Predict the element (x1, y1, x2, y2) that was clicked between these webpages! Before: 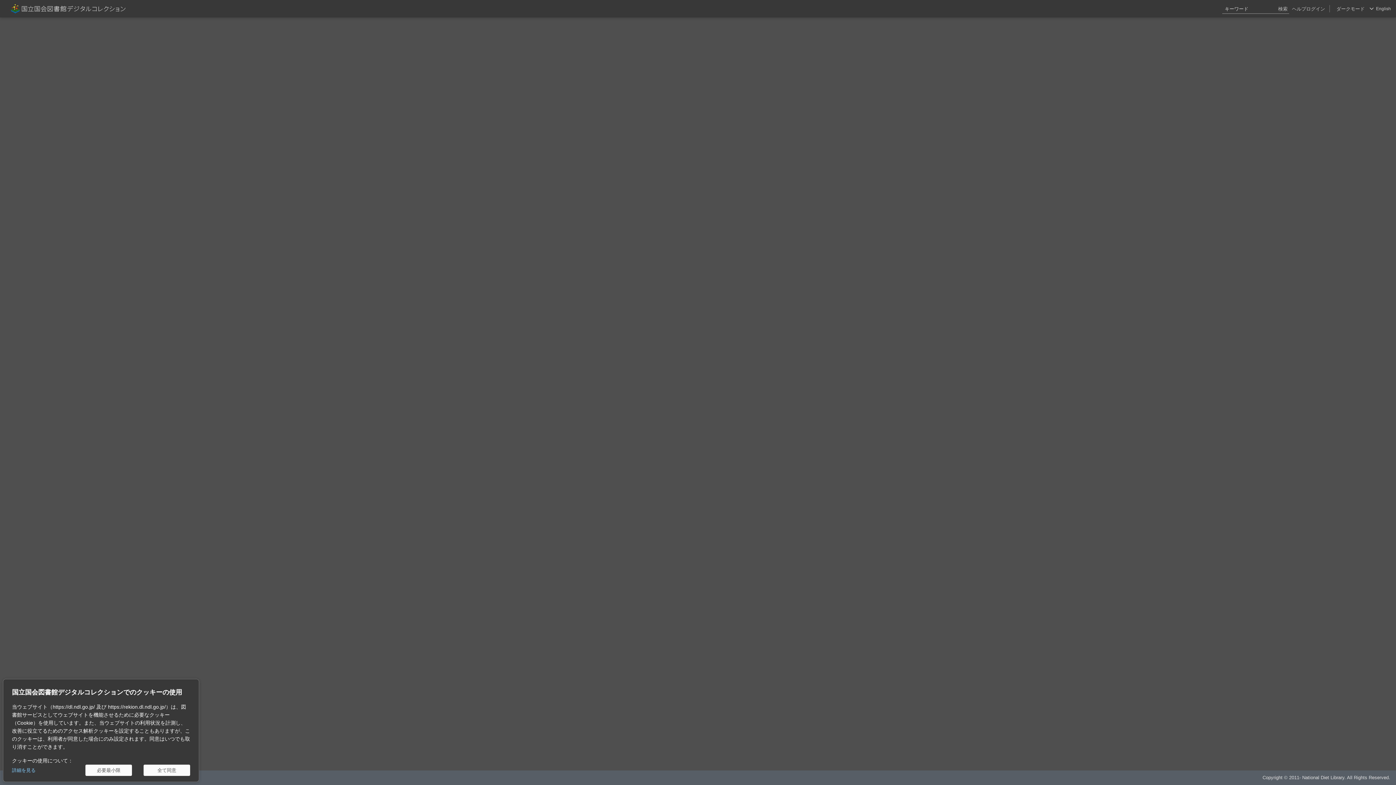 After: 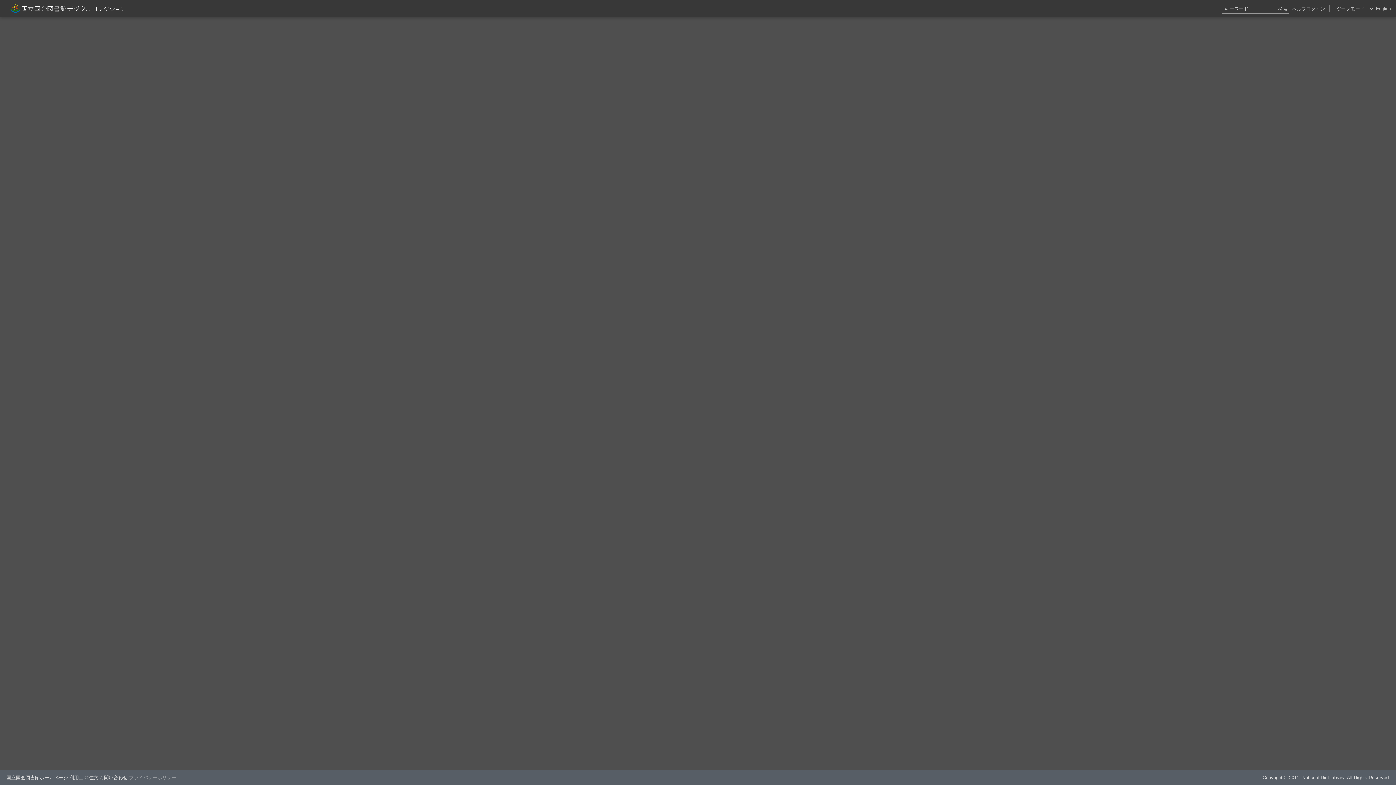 Action: bbox: (143, 765, 190, 776) label: 全て同意